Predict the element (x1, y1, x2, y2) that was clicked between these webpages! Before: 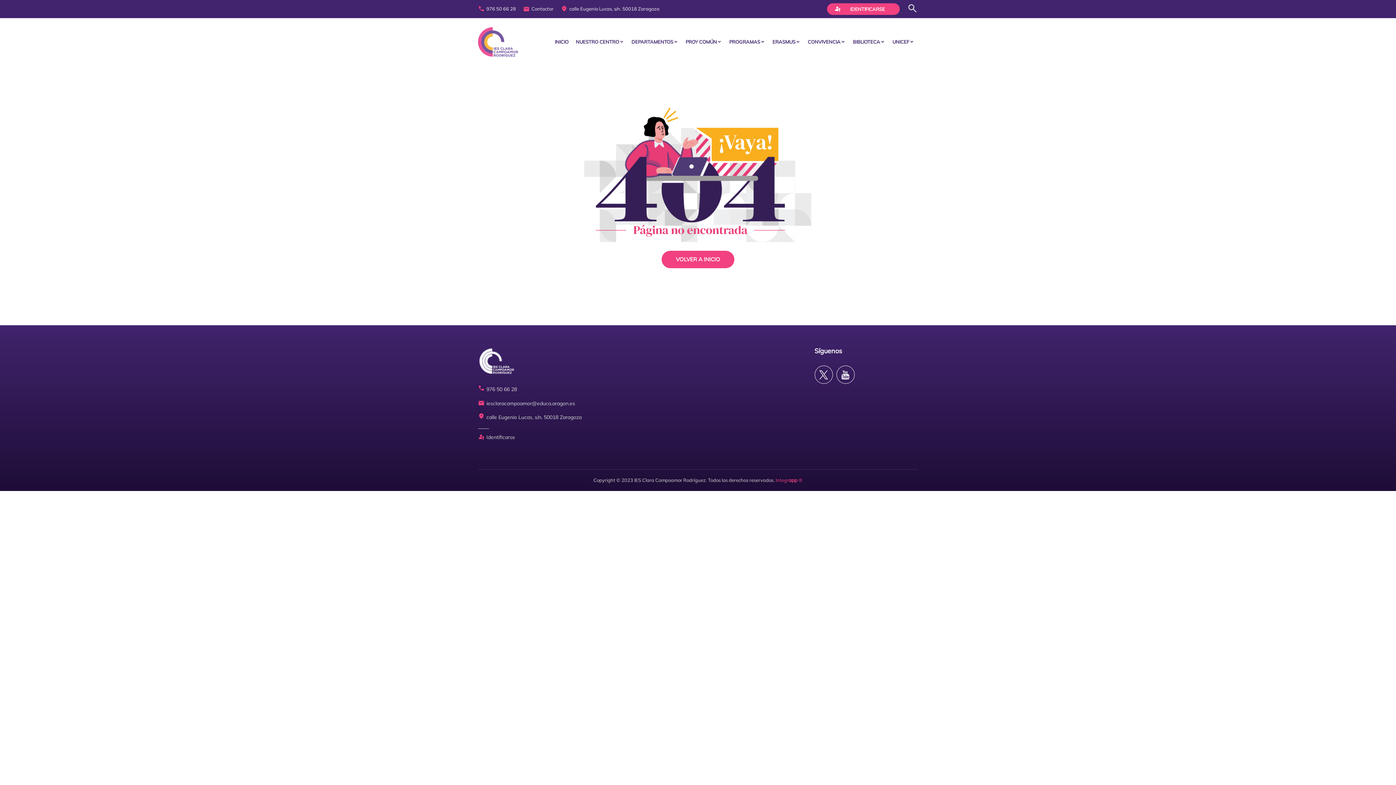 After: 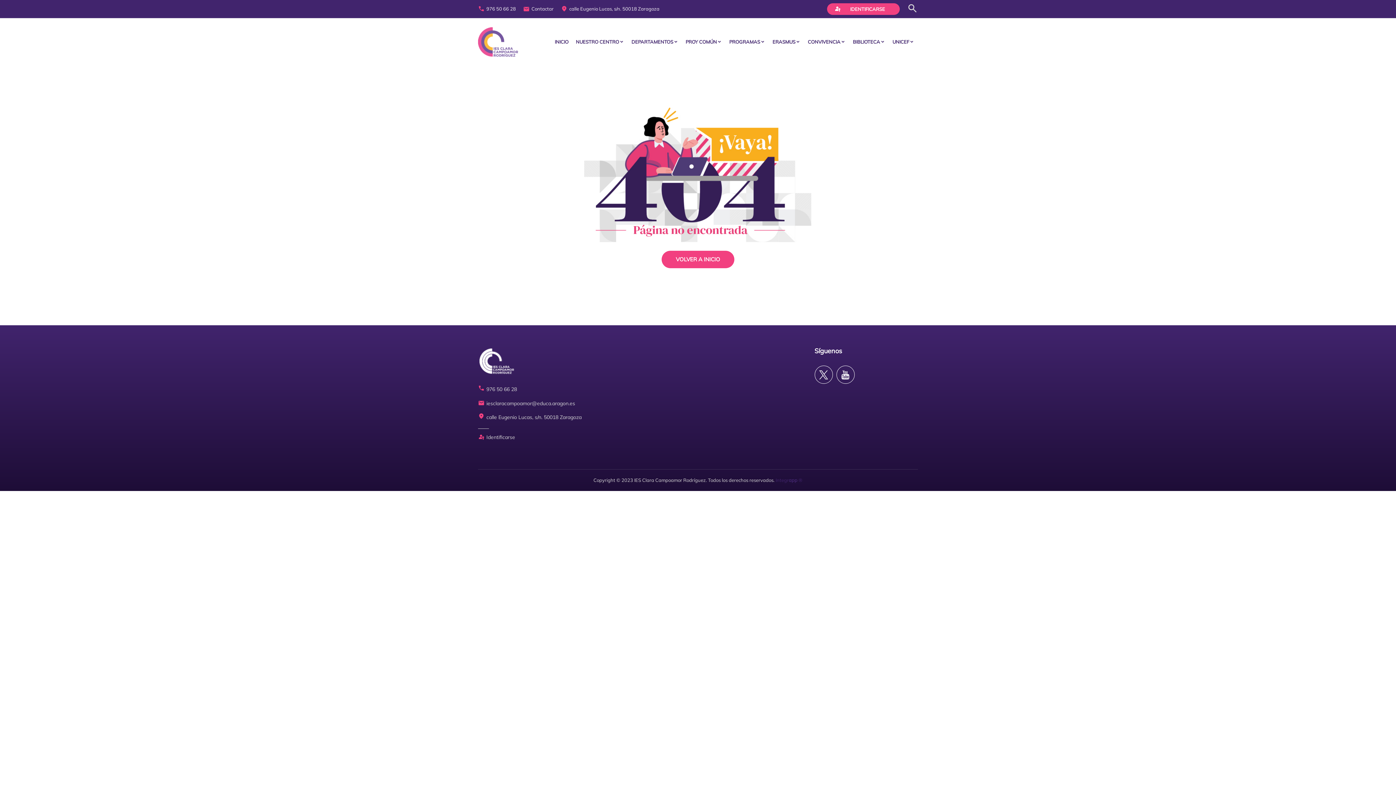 Action: label: Integrapp ® bbox: (775, 477, 802, 483)